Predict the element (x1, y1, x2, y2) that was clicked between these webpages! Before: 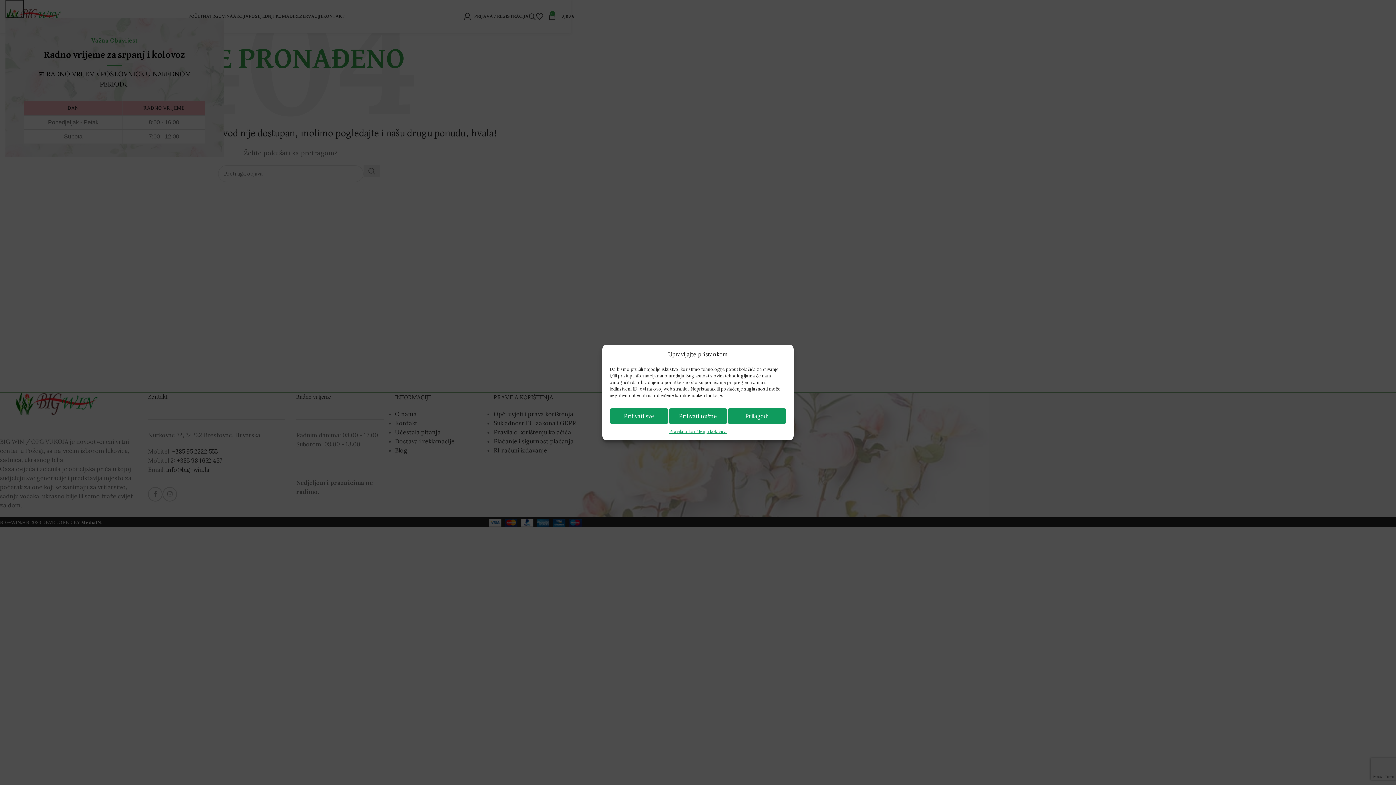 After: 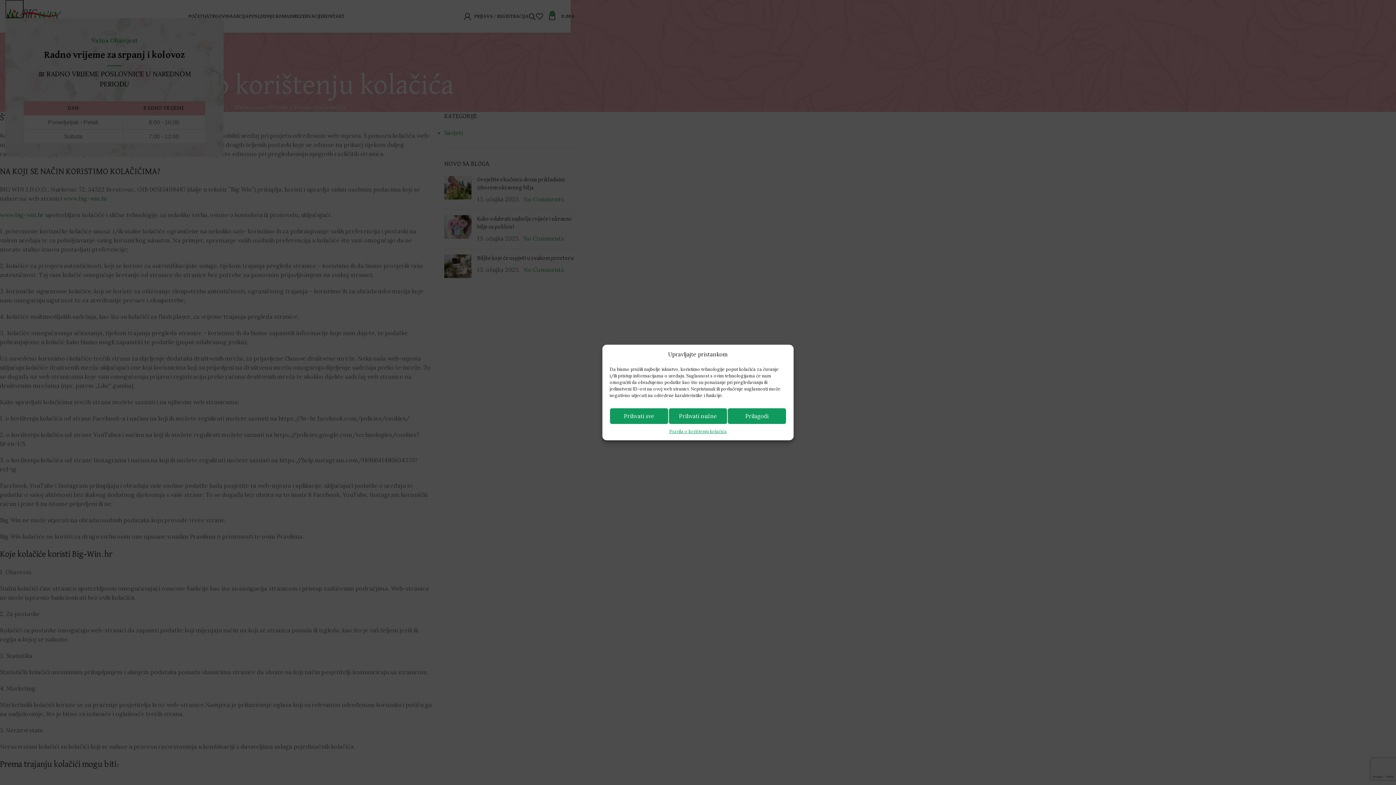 Action: bbox: (669, 428, 726, 435) label: Pravila o korištenju kolačića